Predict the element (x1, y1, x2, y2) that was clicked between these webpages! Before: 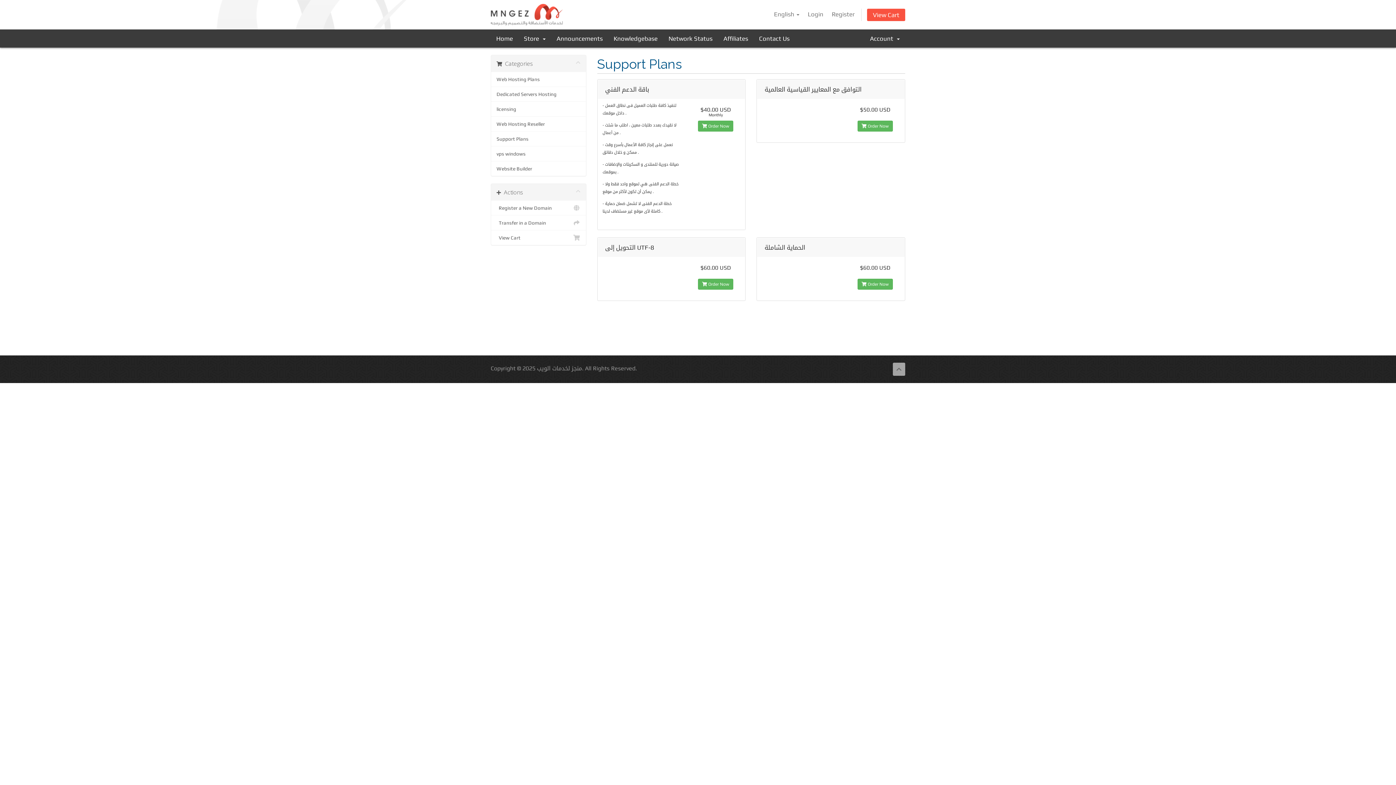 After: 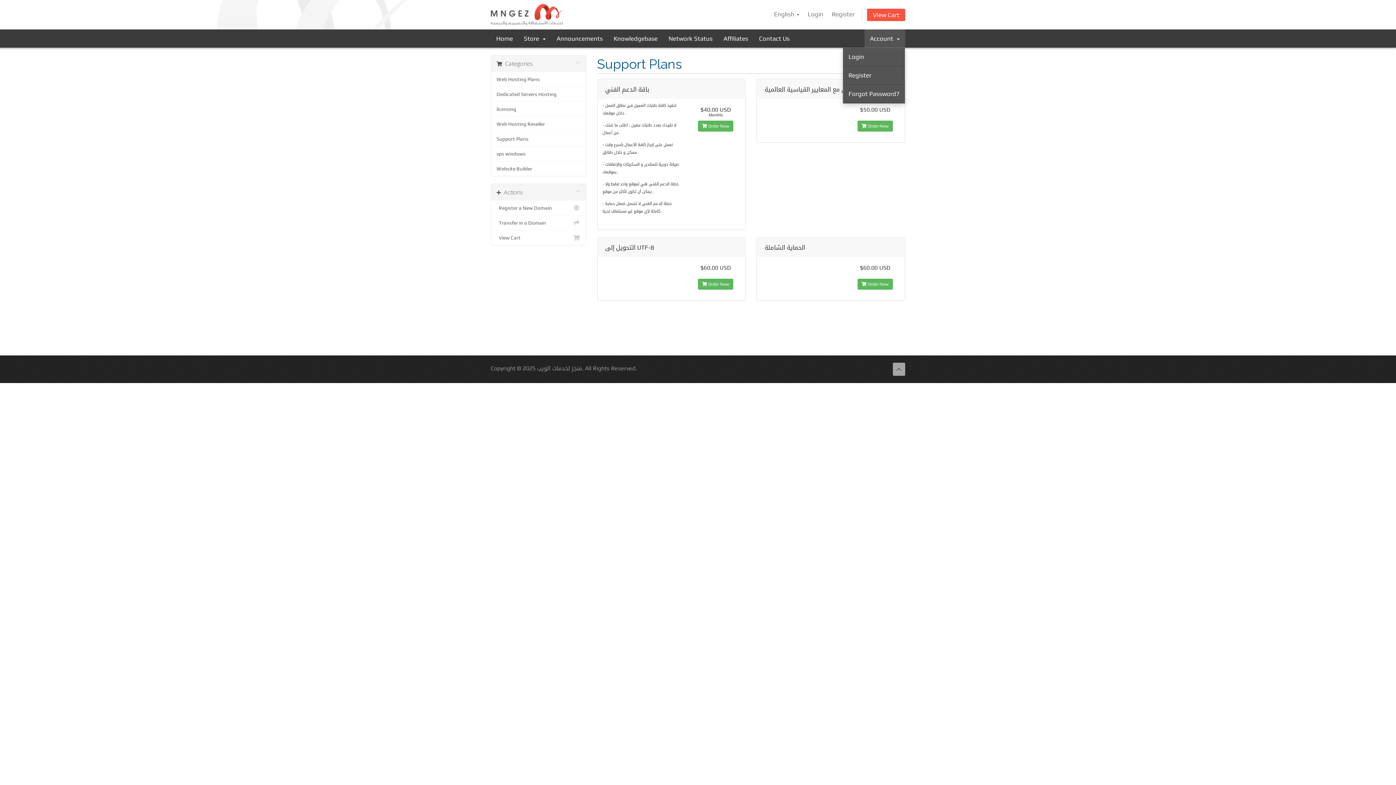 Action: label: Account   bbox: (864, 29, 905, 47)